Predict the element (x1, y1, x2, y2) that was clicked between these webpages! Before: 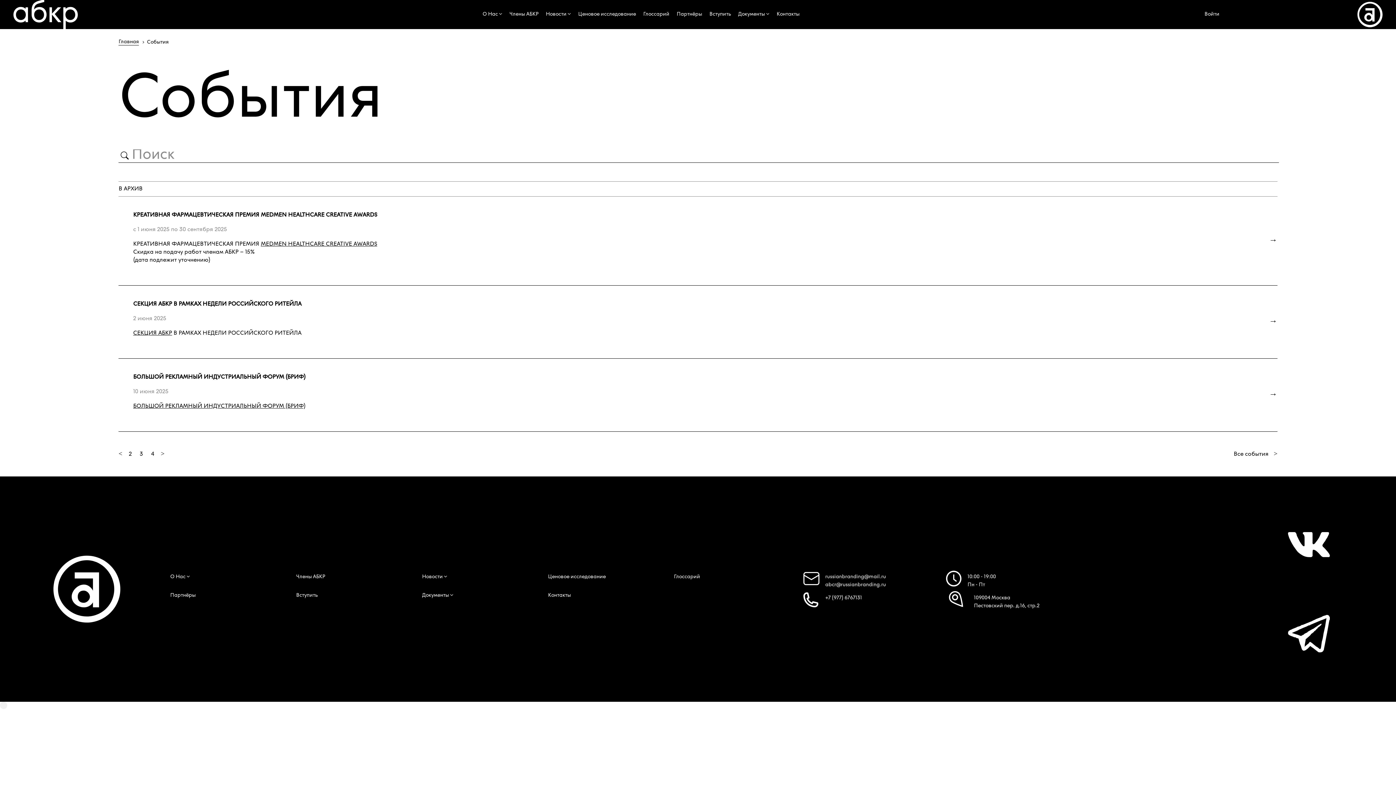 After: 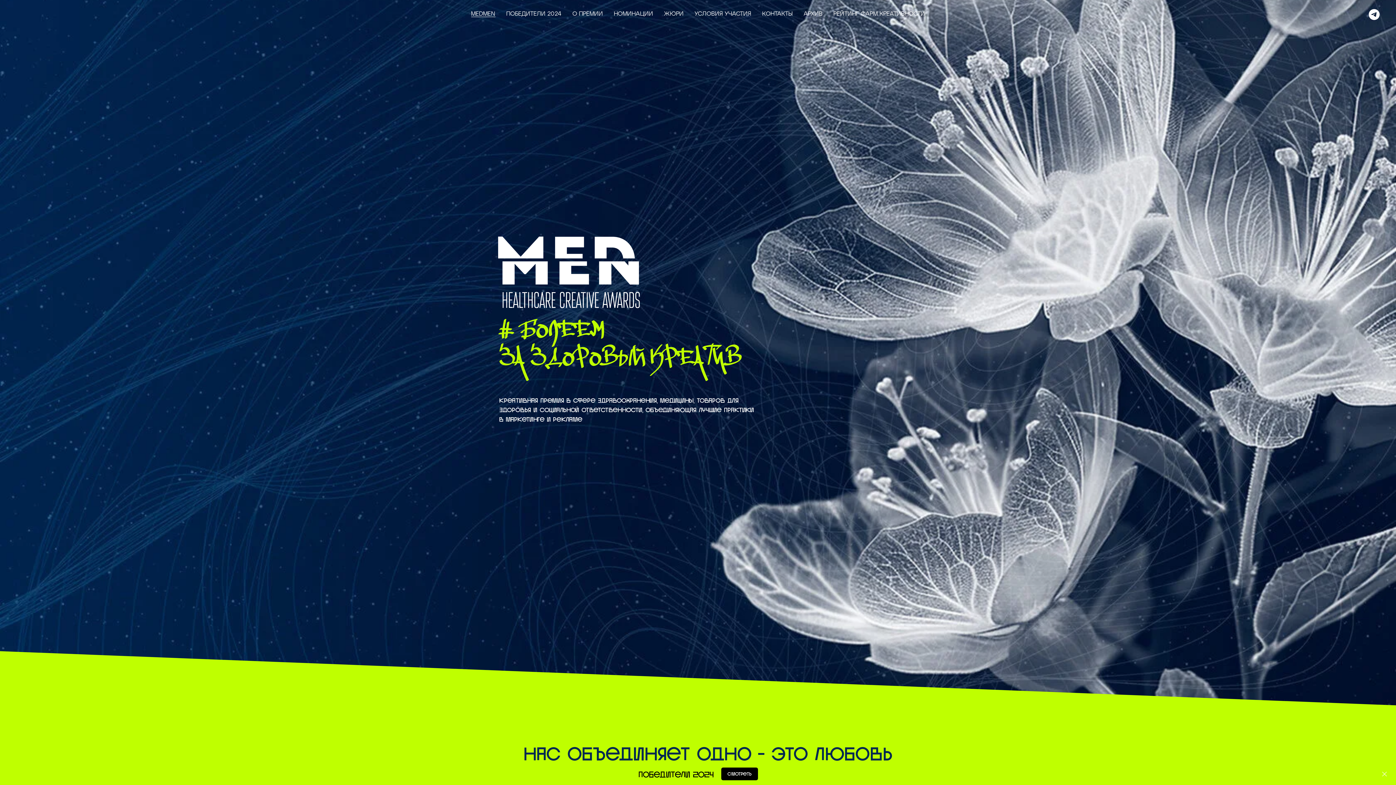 Action: bbox: (260, 241, 377, 247) label: MEDMEN HEALTHCARE CREATIVE AWARDS